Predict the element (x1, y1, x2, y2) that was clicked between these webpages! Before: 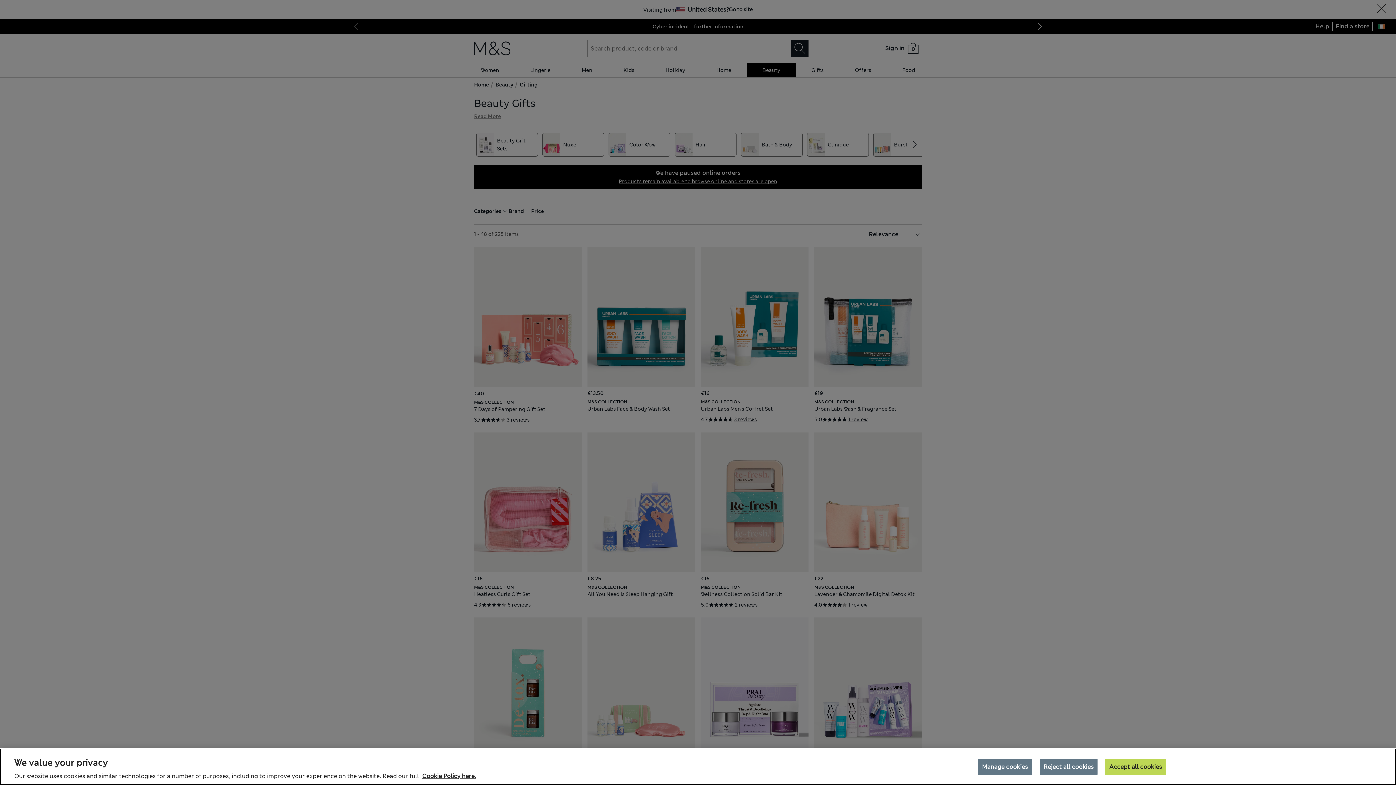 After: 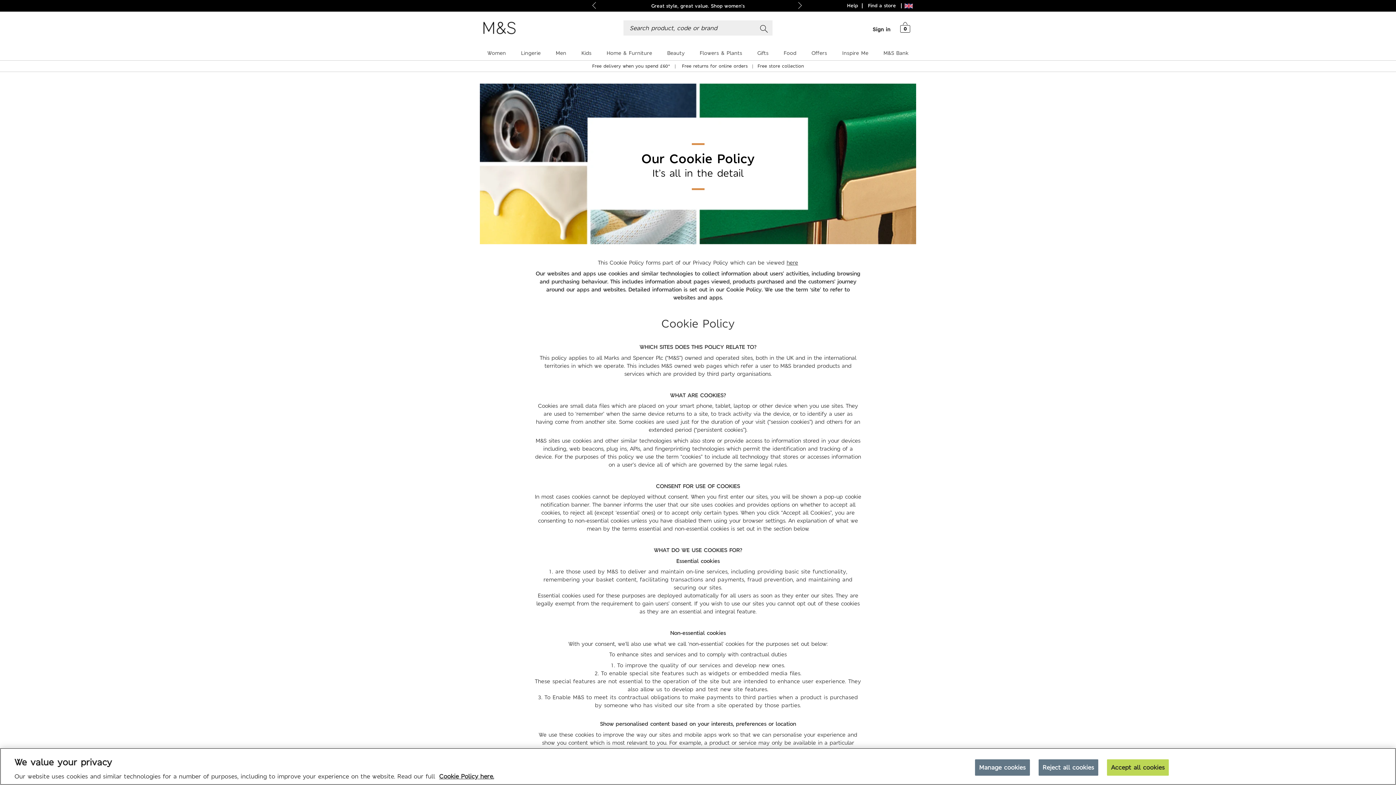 Action: bbox: (422, 772, 476, 780) label: More information about your privacy, opens in a new tab